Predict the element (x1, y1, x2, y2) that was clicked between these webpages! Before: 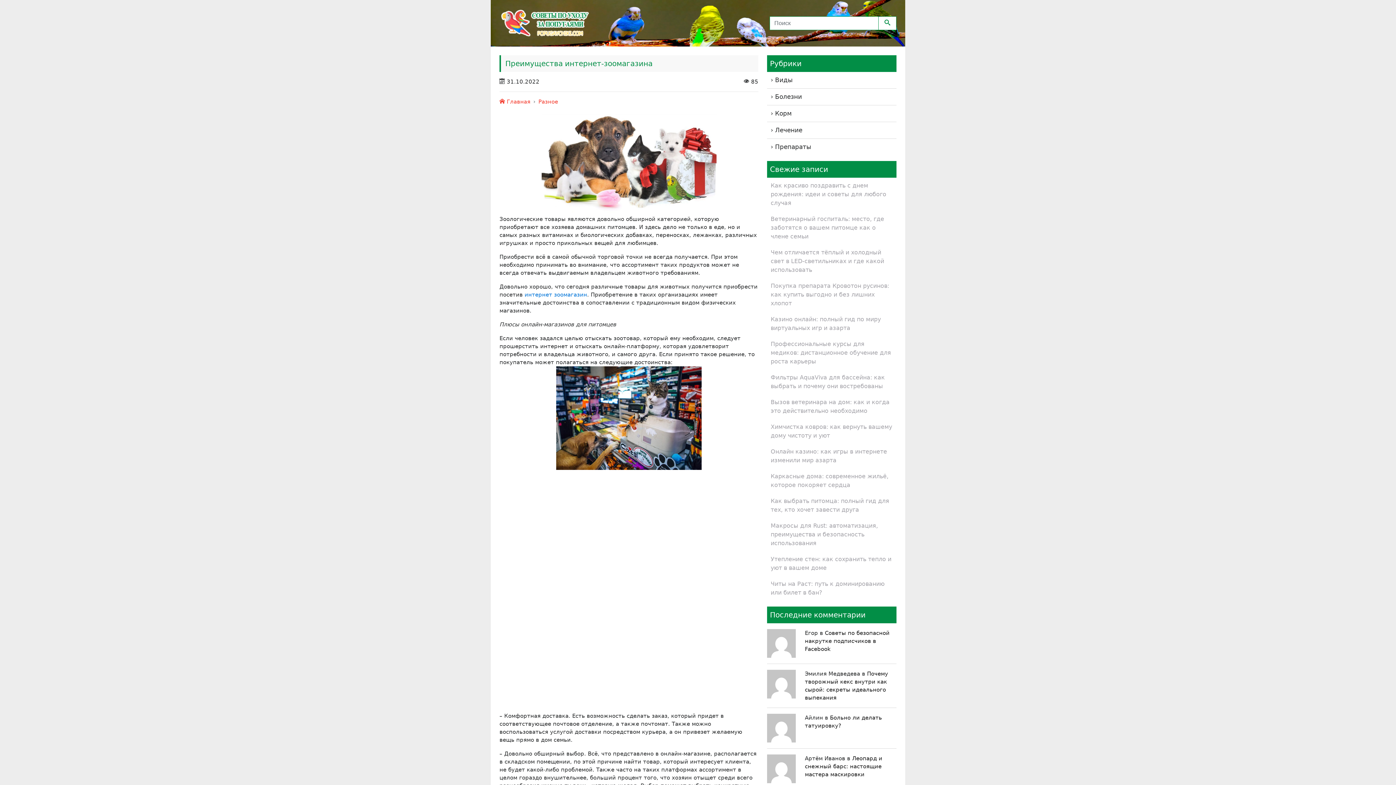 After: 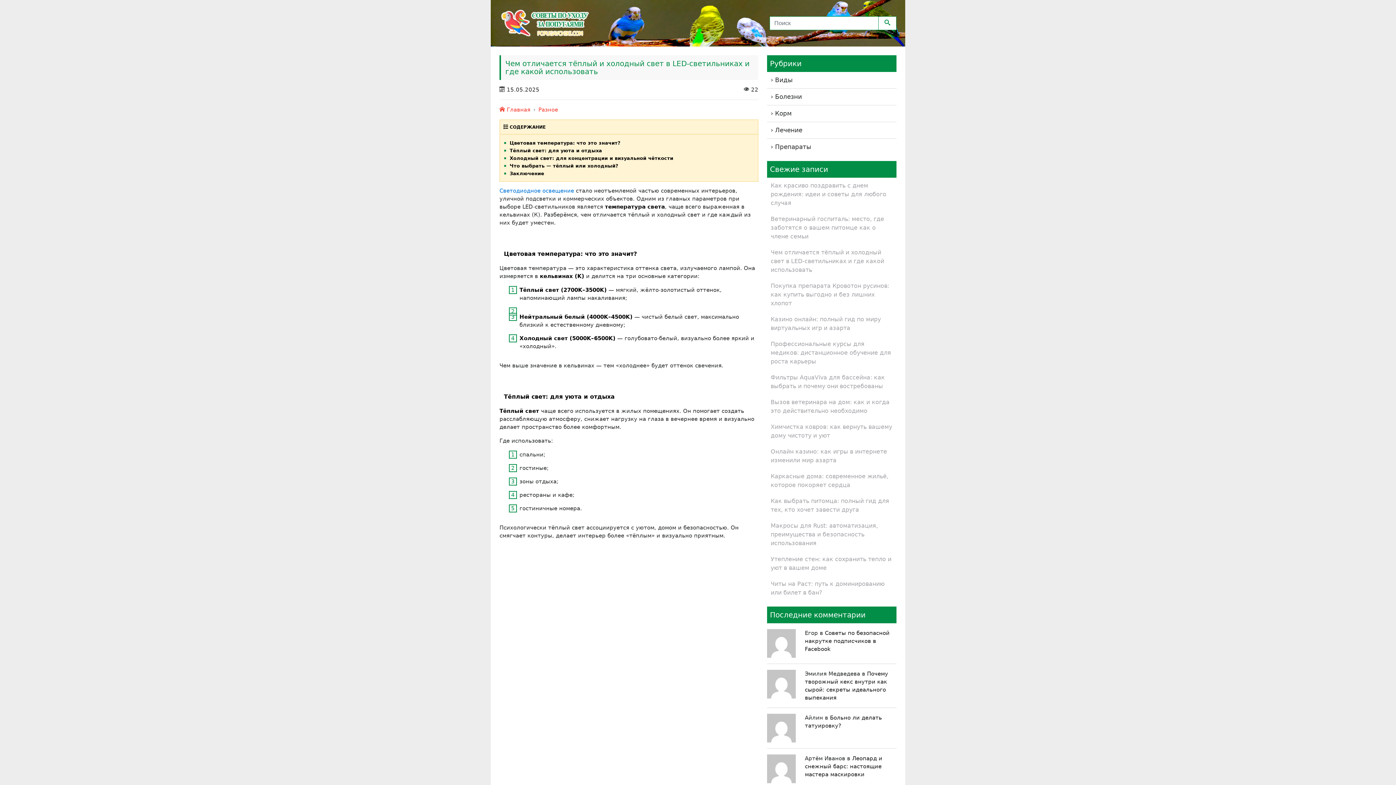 Action: bbox: (767, 244, 896, 278) label: Чем отличается тёплый и холодный свет в LED-светильниках и где какой использовать